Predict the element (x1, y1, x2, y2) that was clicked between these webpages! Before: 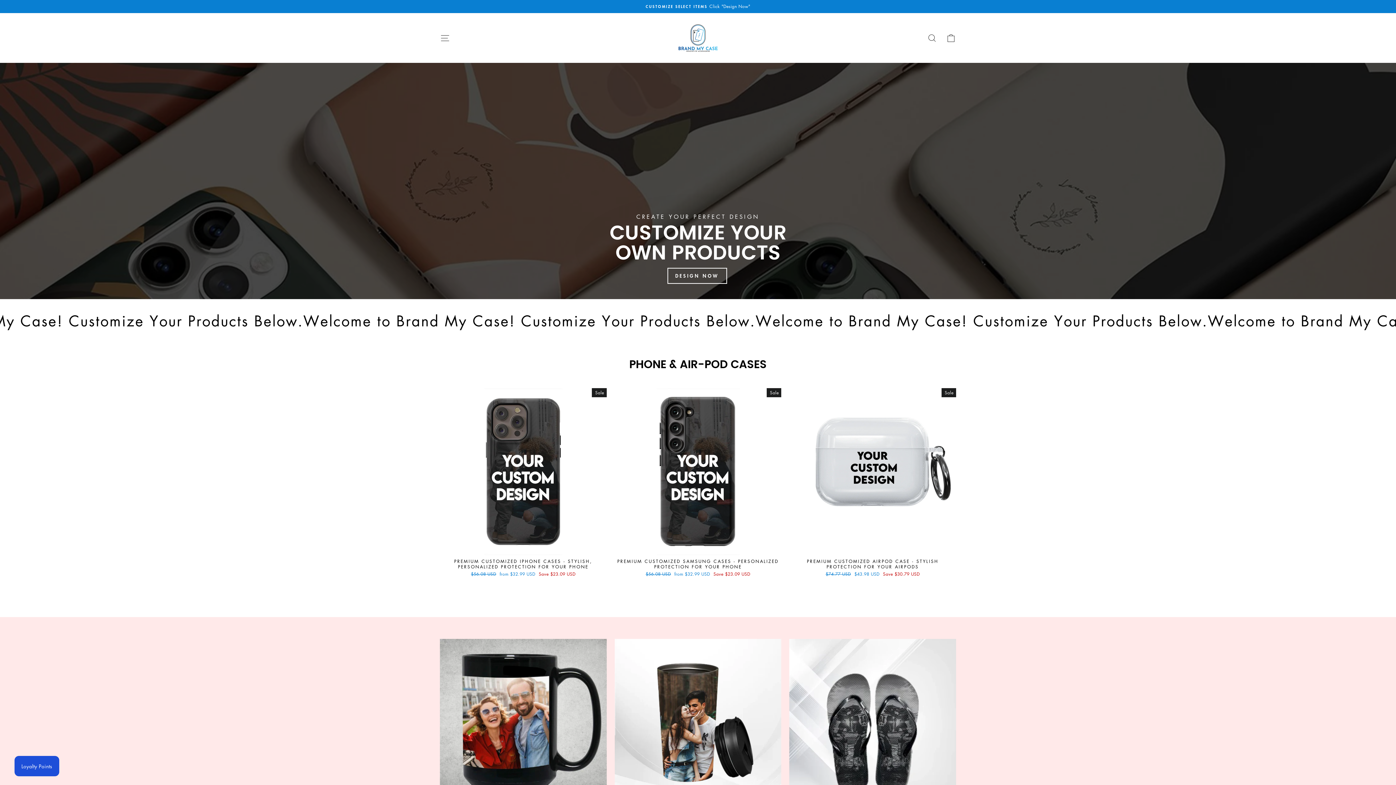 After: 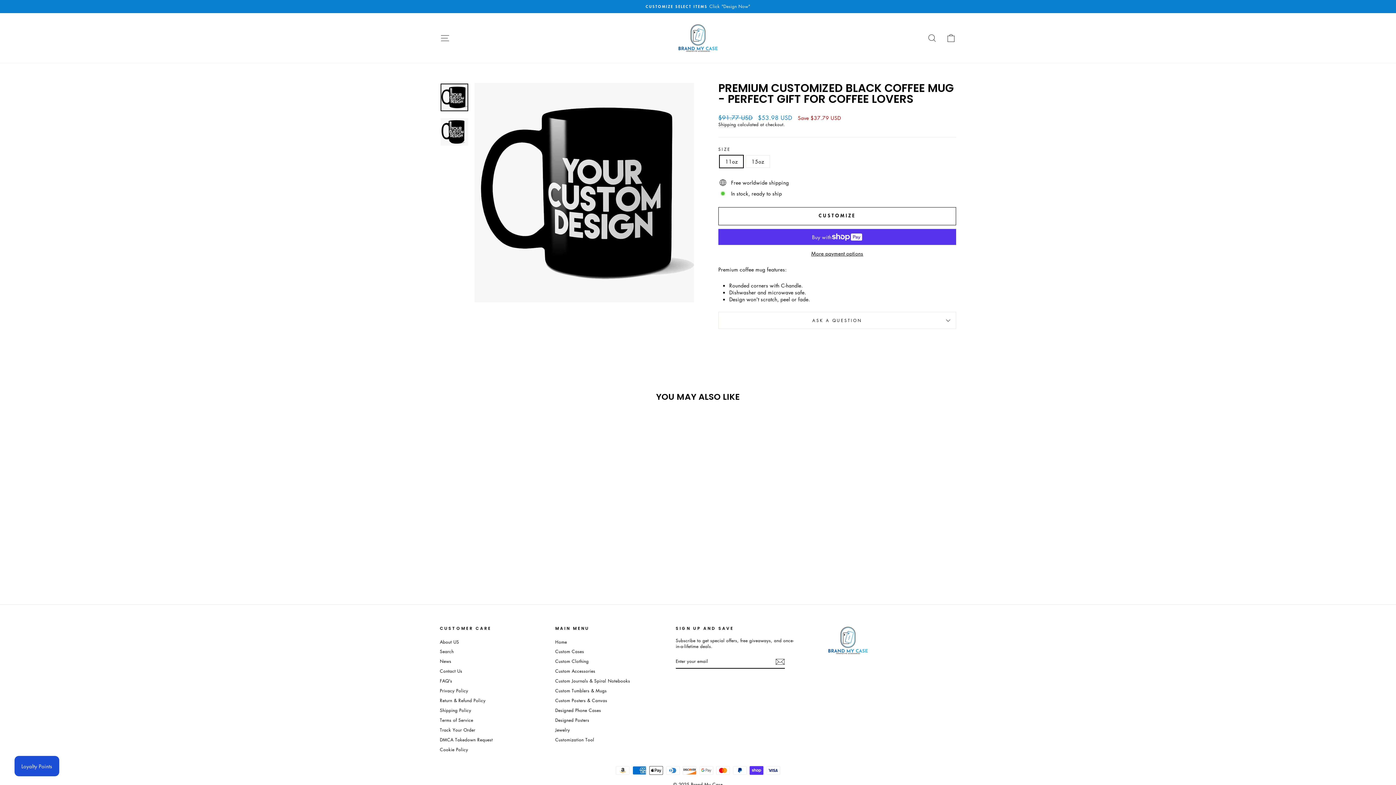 Action: bbox: (440, 639, 606, 806)